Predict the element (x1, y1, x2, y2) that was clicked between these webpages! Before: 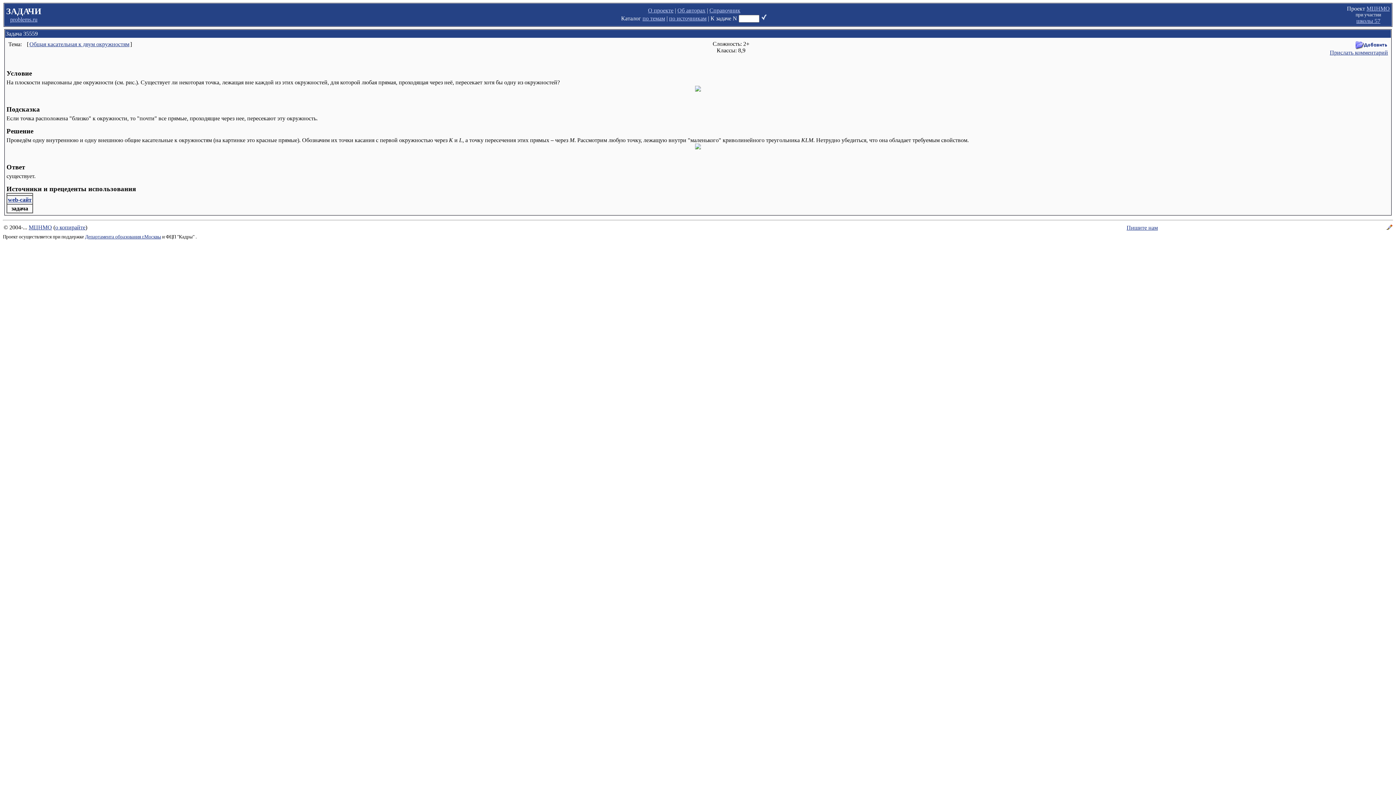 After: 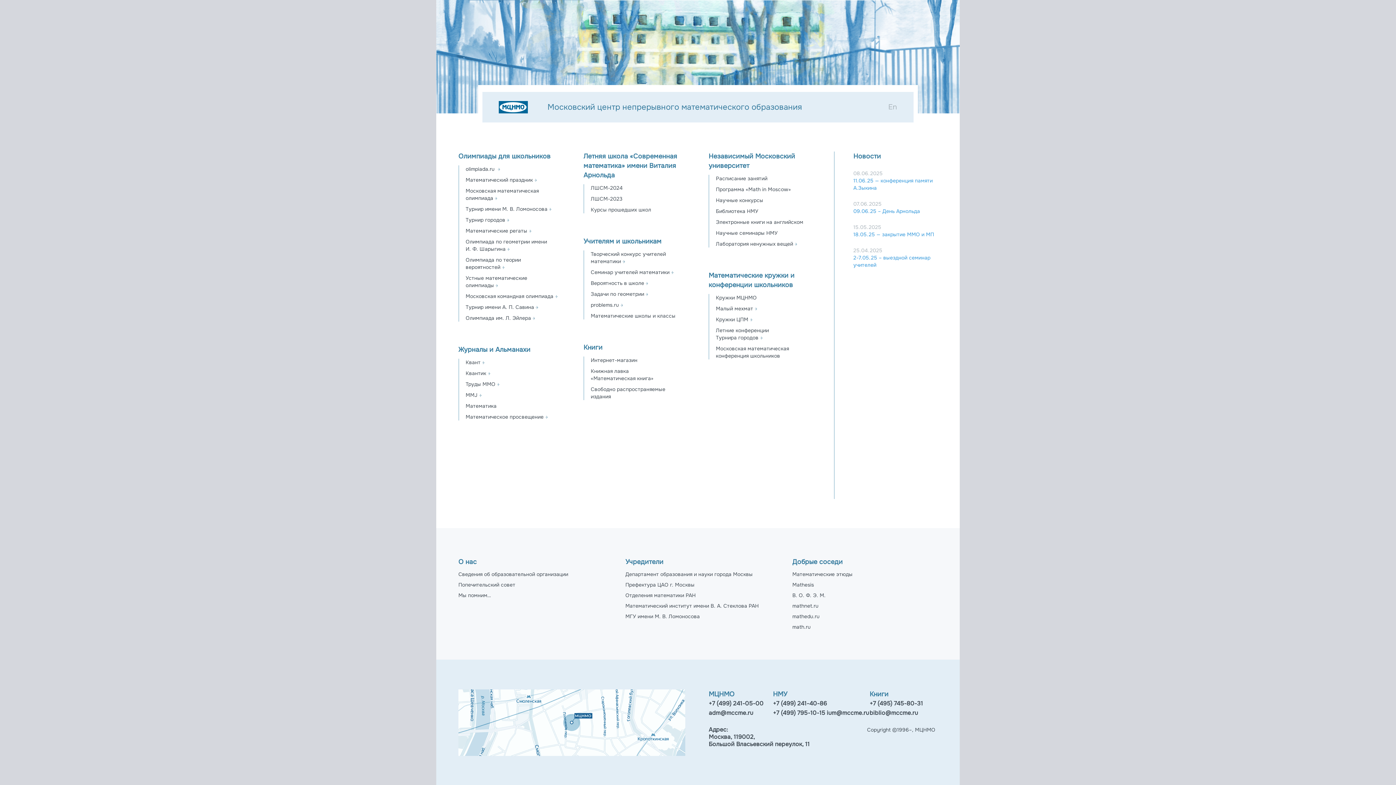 Action: label: МЦНМО bbox: (28, 224, 52, 230)